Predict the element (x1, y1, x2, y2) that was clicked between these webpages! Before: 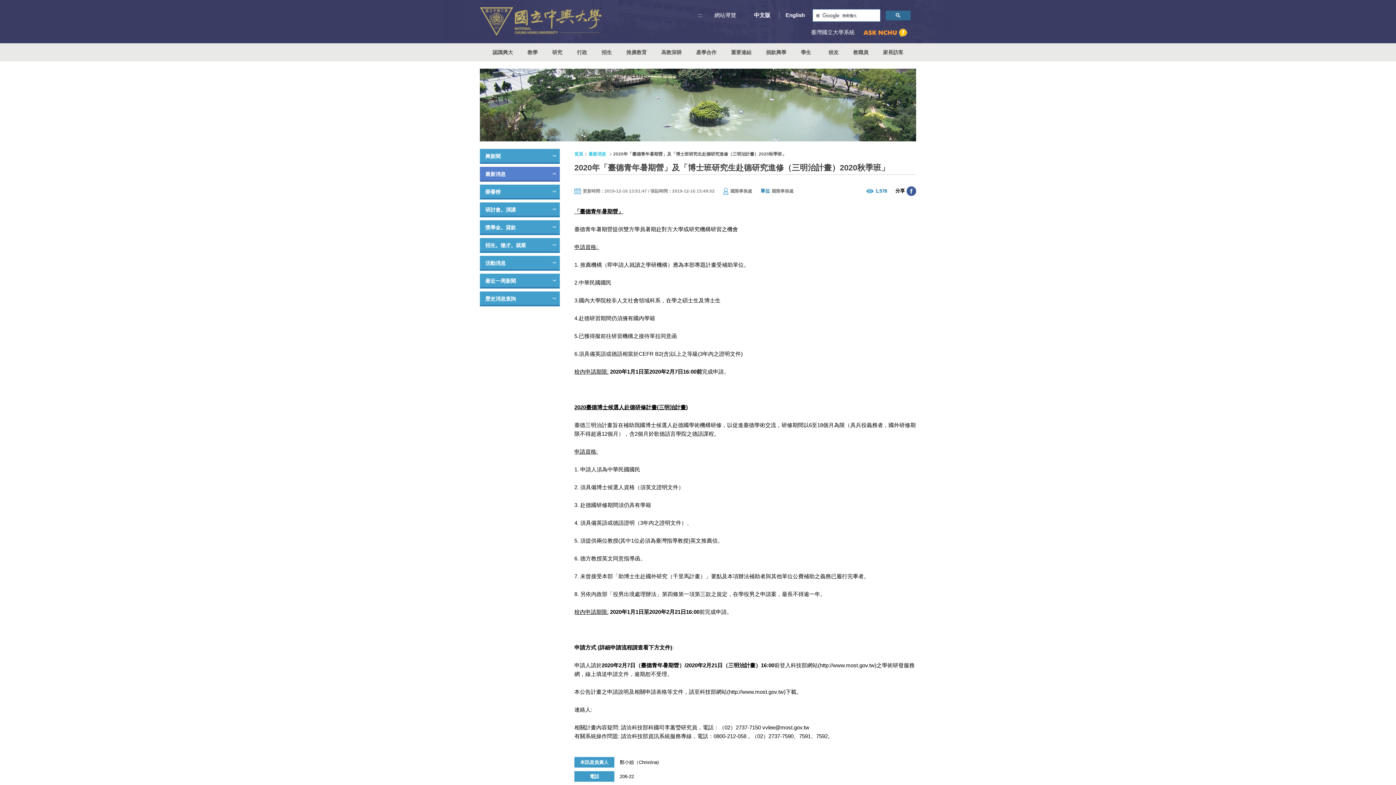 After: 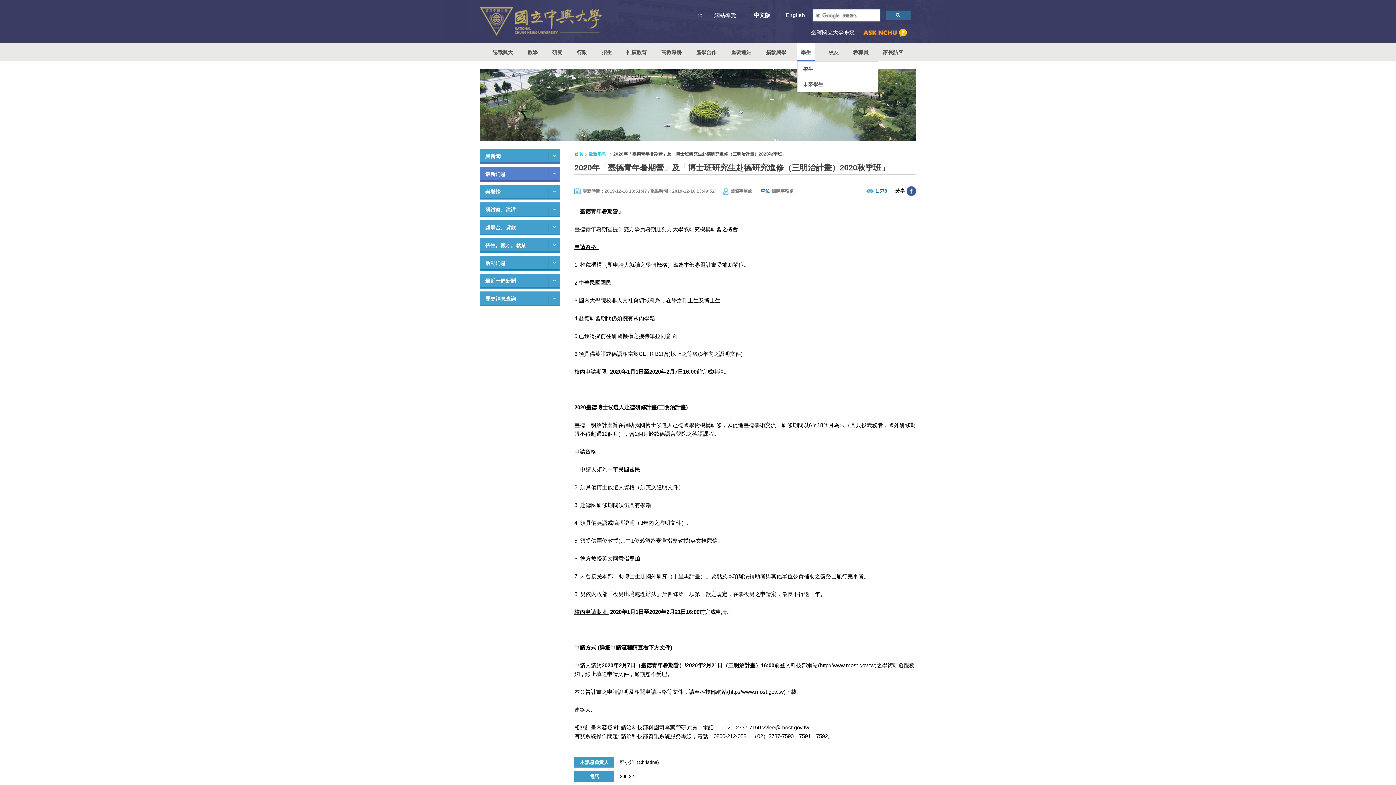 Action: label: 學生 bbox: (797, 43, 814, 61)